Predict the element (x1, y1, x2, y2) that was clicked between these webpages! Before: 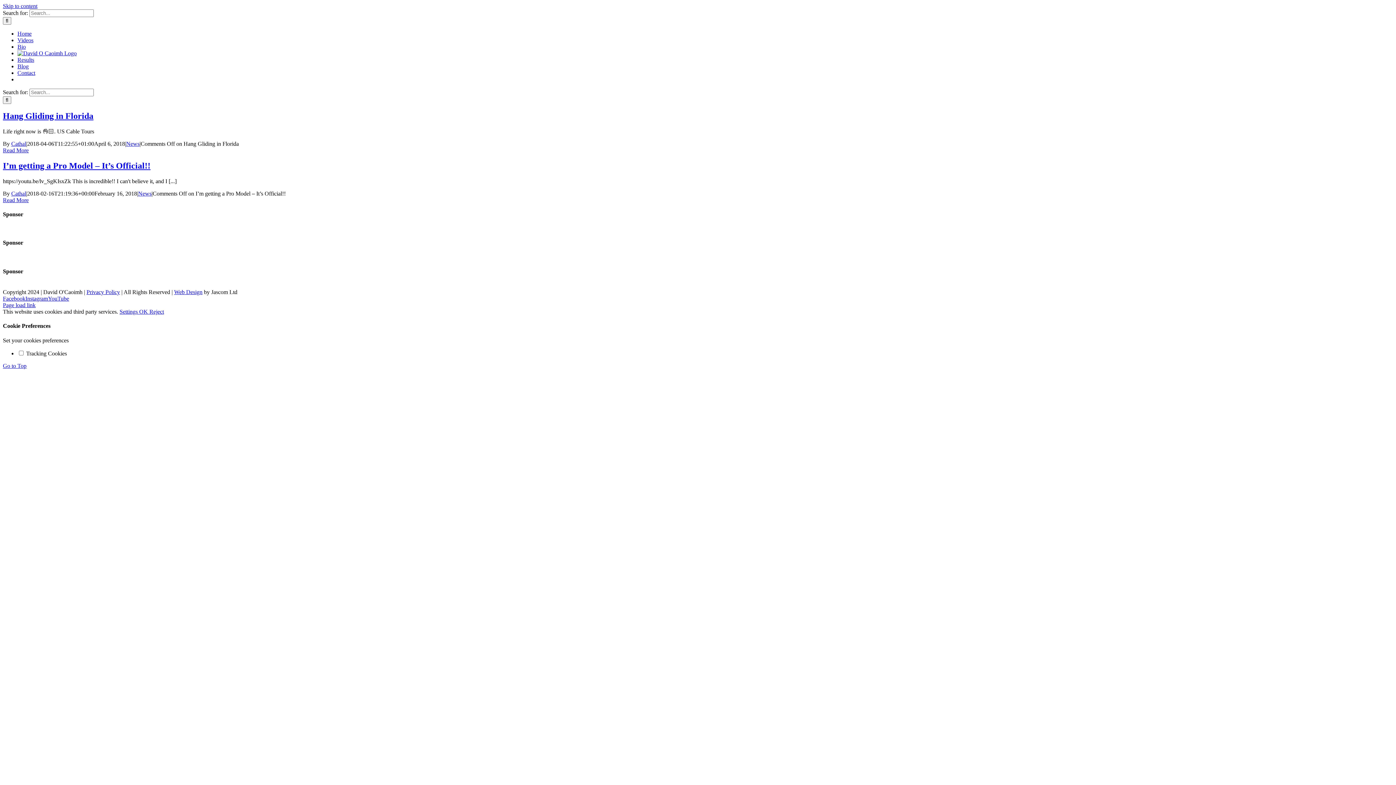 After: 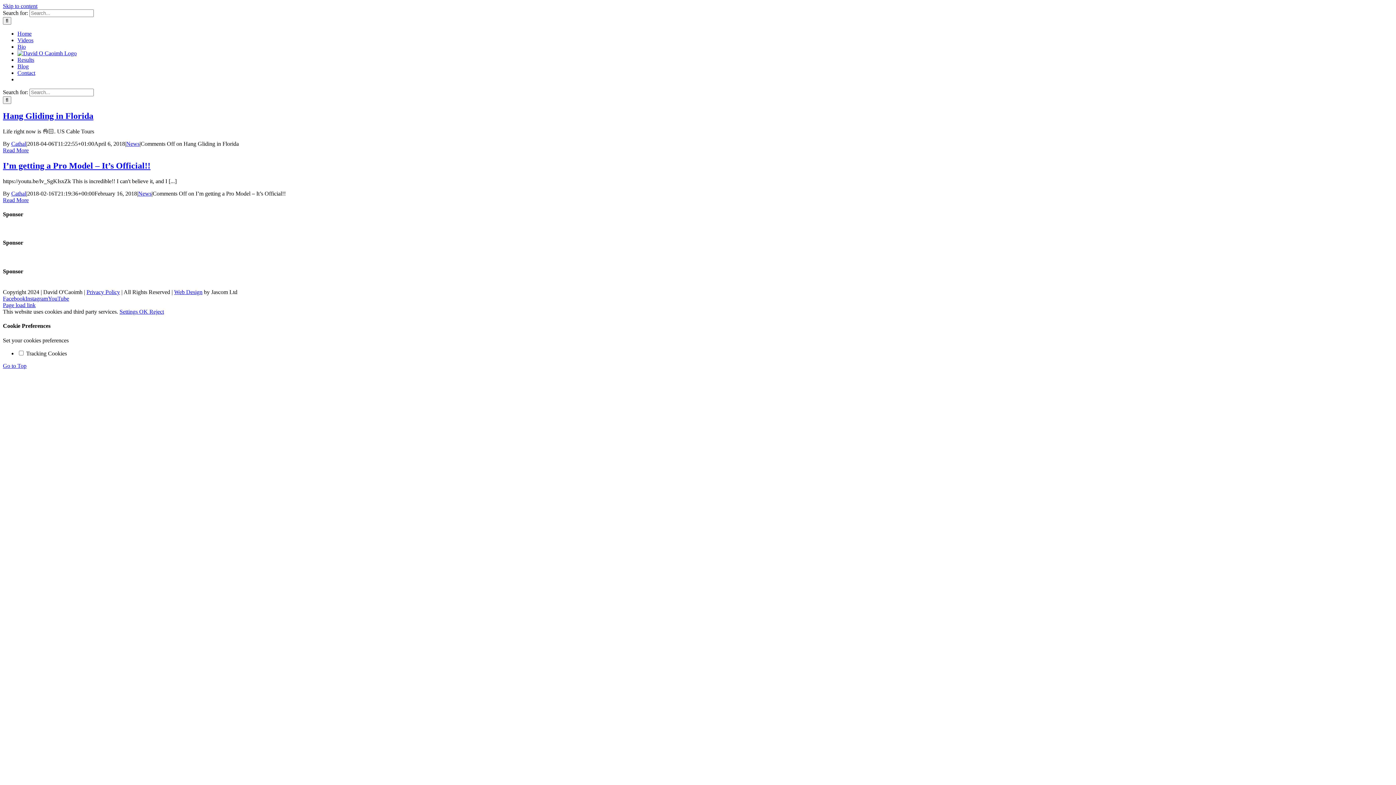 Action: bbox: (139, 308, 149, 314) label: OK 